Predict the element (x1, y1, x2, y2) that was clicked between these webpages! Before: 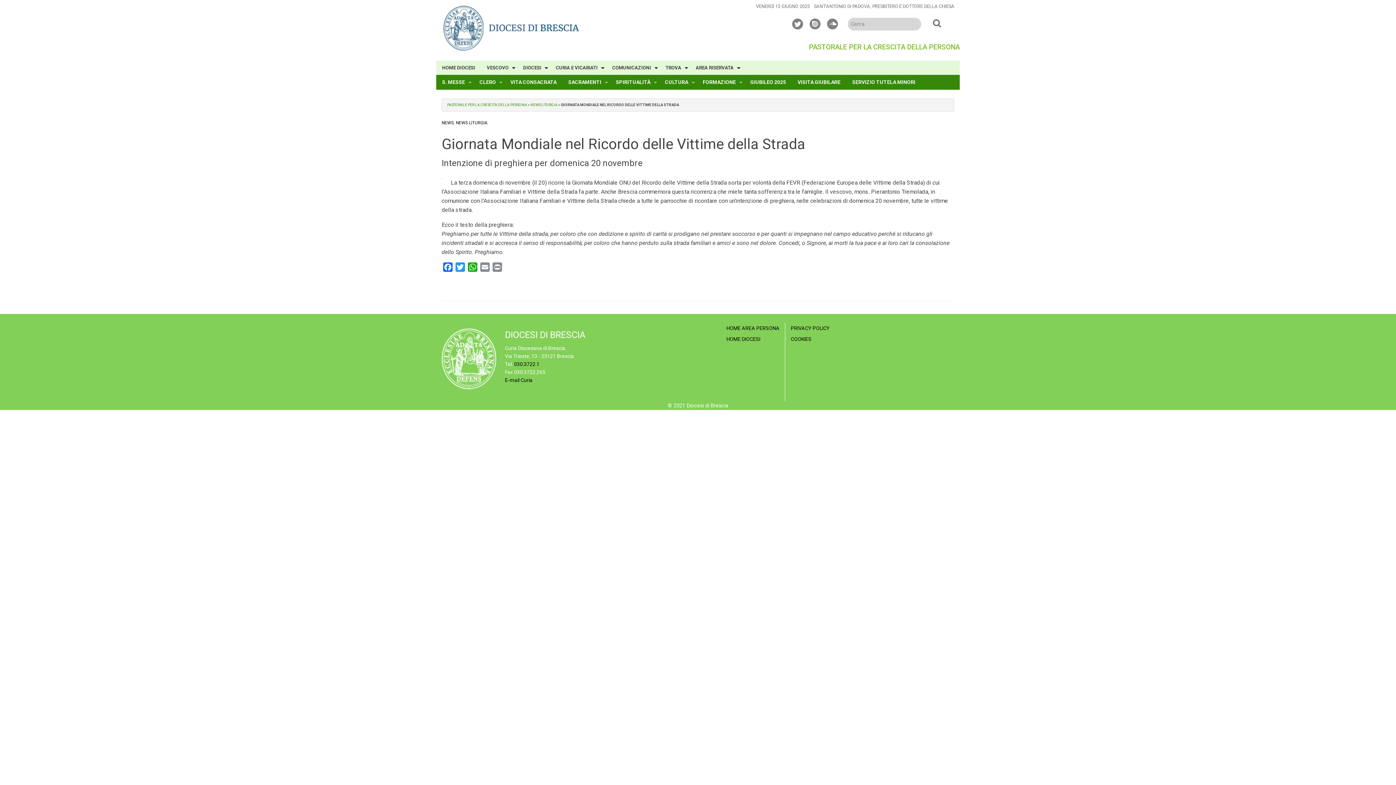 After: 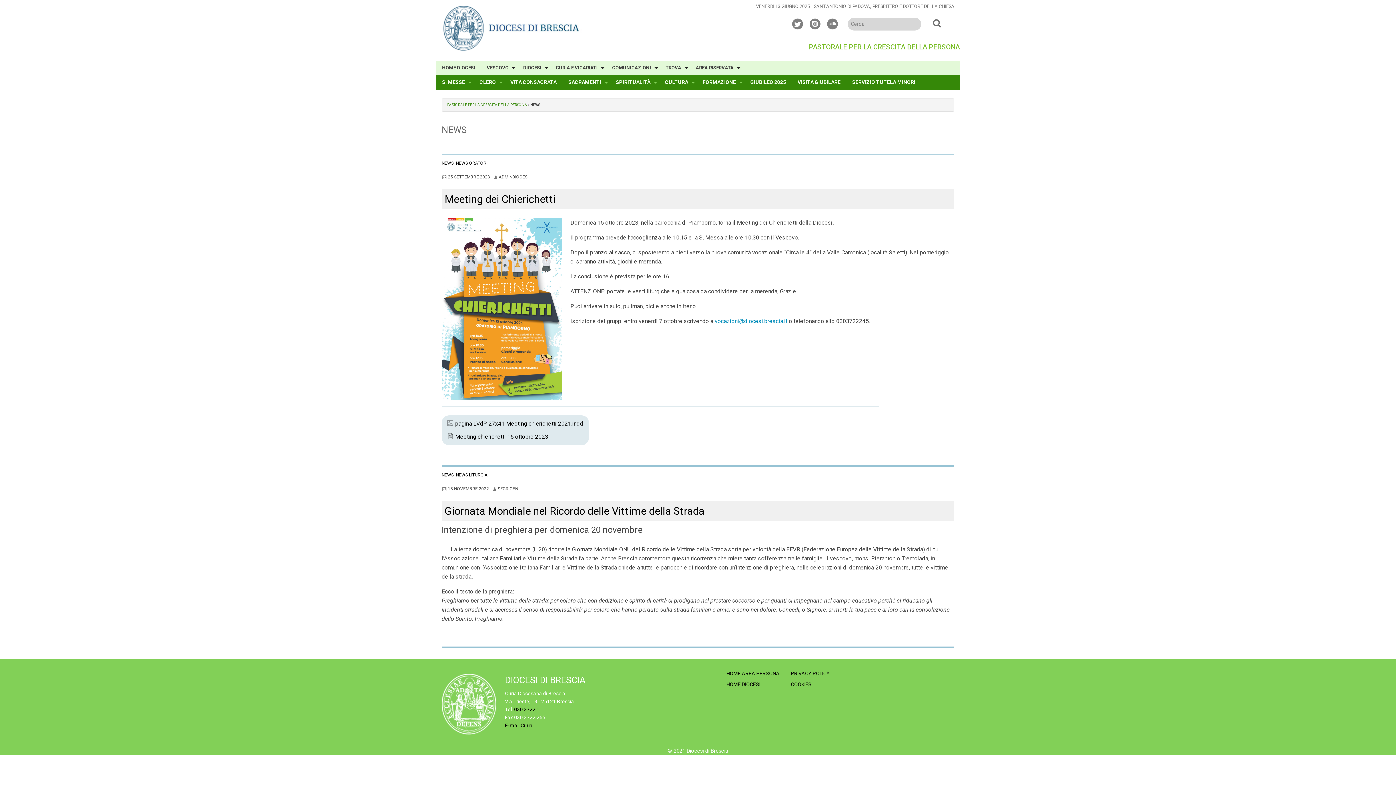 Action: label: NEWS bbox: (441, 120, 453, 125)